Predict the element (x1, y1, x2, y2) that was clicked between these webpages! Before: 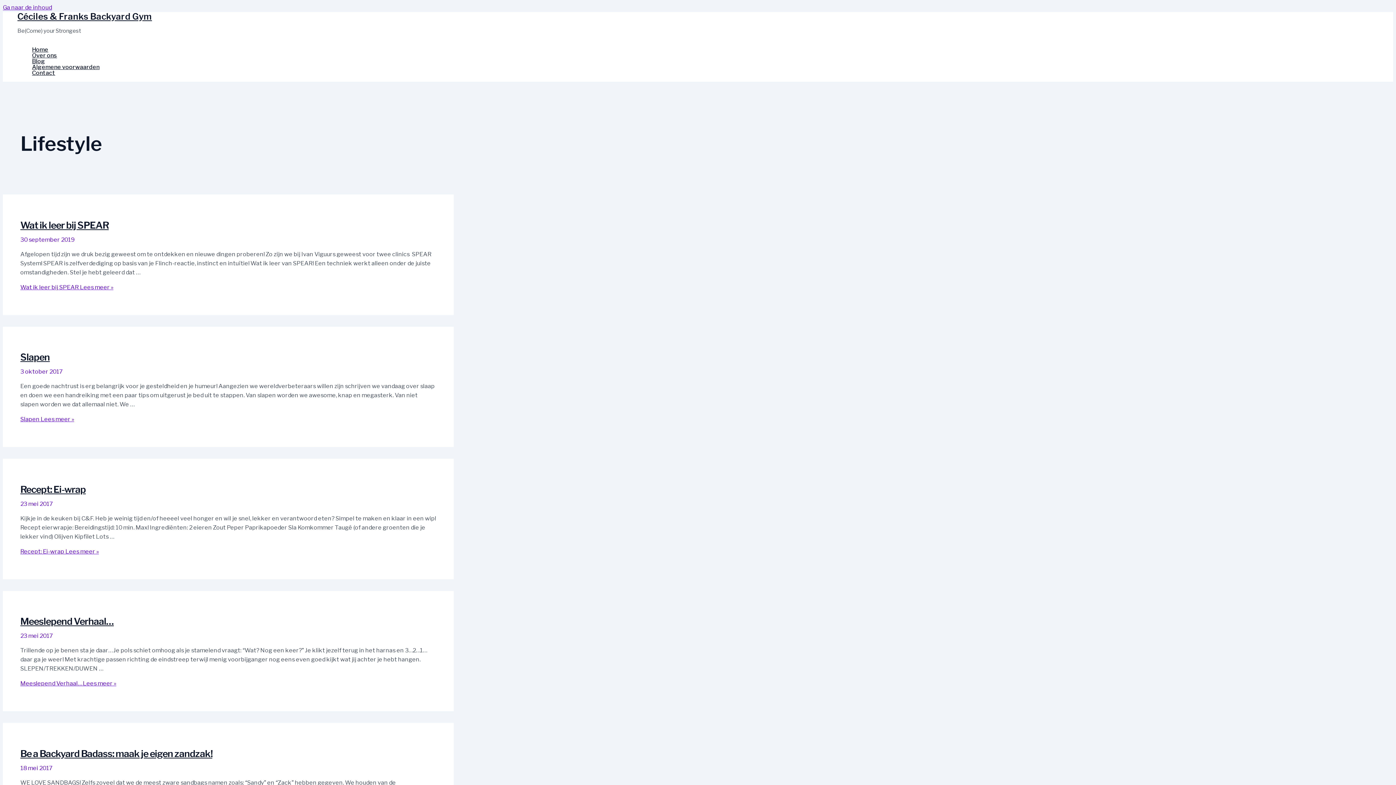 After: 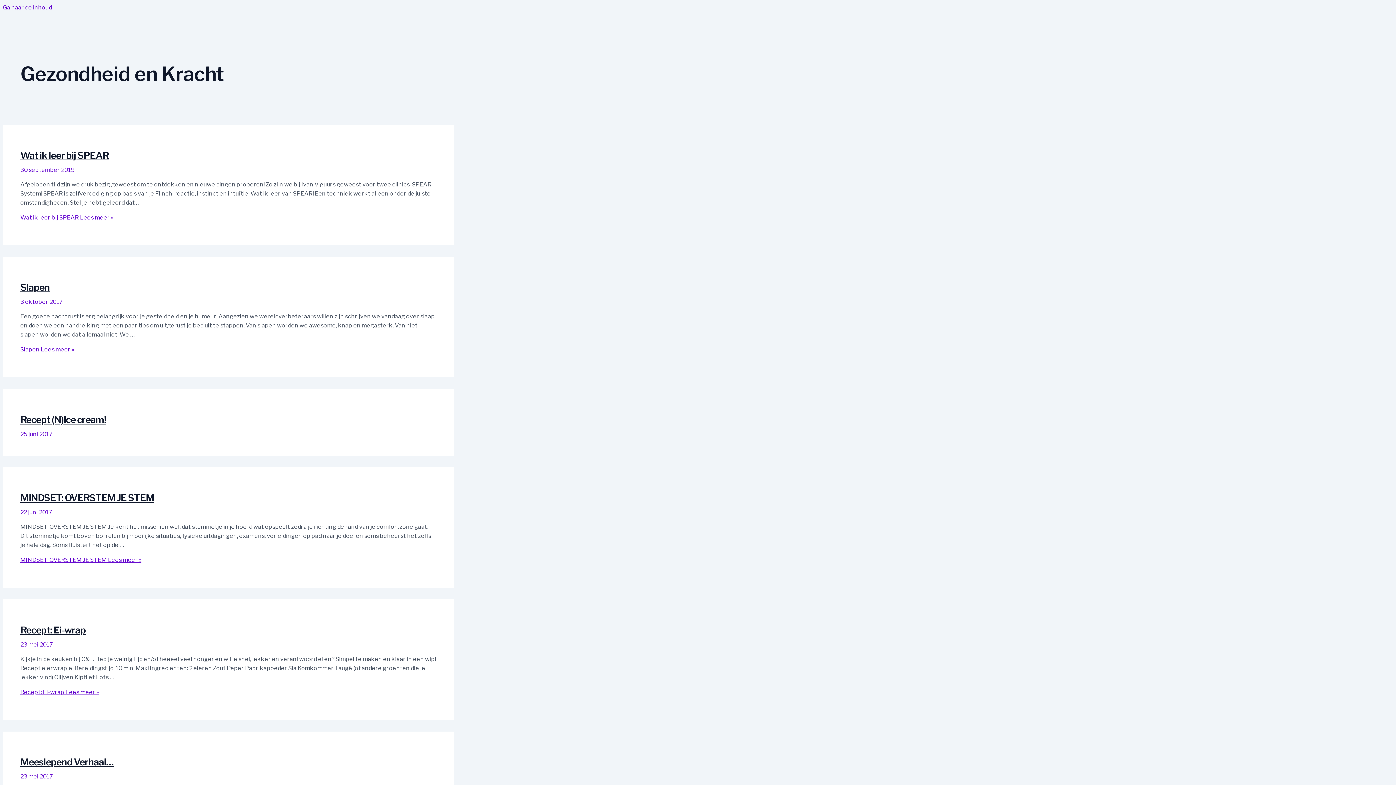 Action: label: Blog bbox: (32, 58, 99, 64)